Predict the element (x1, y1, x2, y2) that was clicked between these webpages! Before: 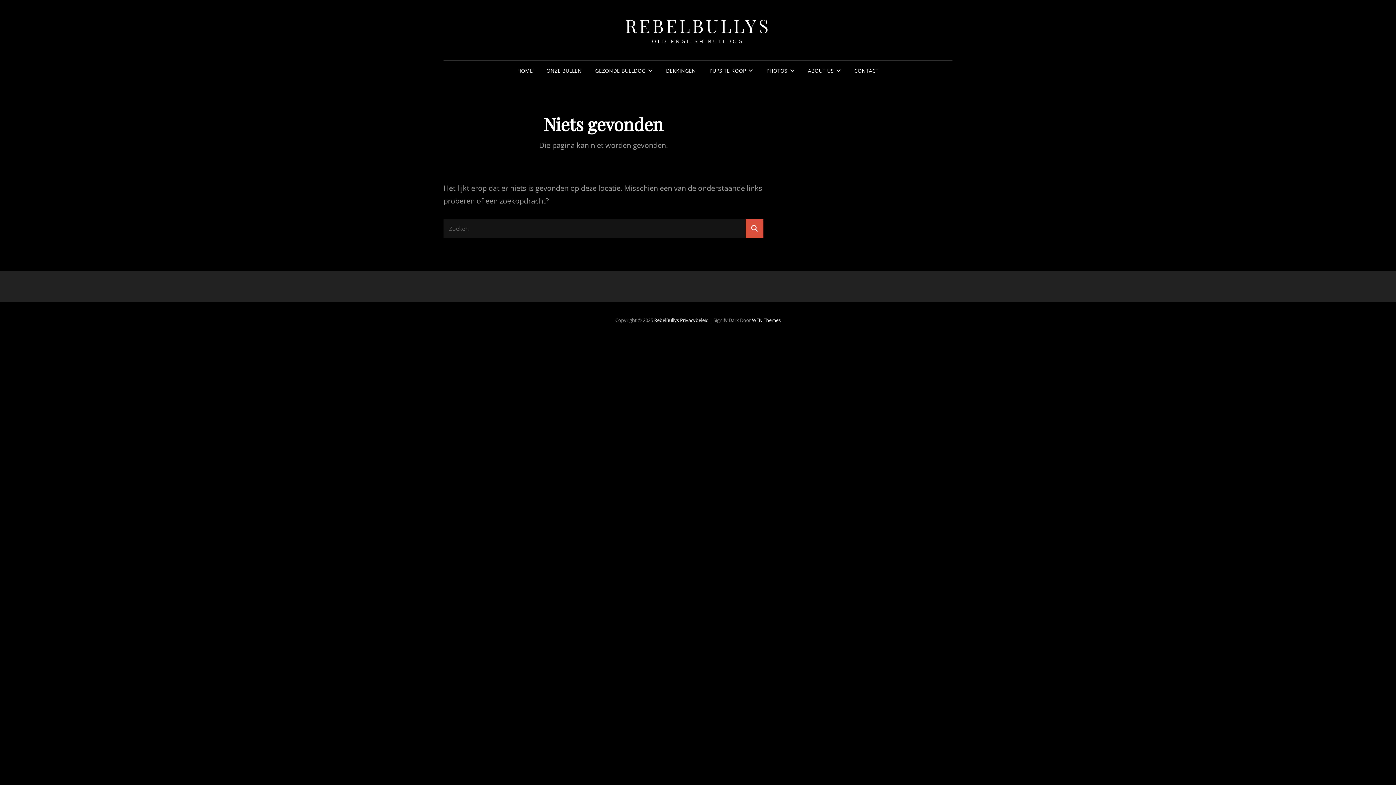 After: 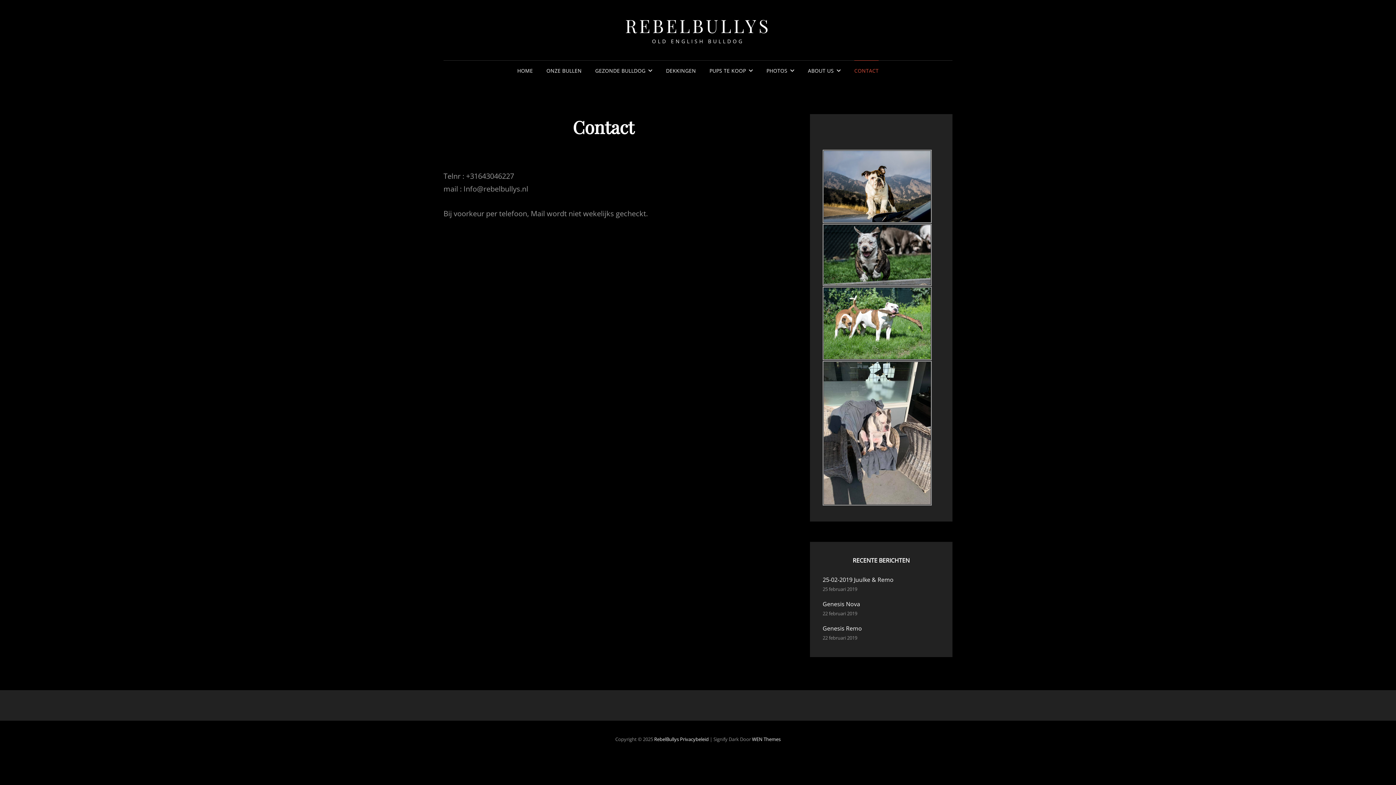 Action: bbox: (848, 60, 884, 81) label: CONTACT